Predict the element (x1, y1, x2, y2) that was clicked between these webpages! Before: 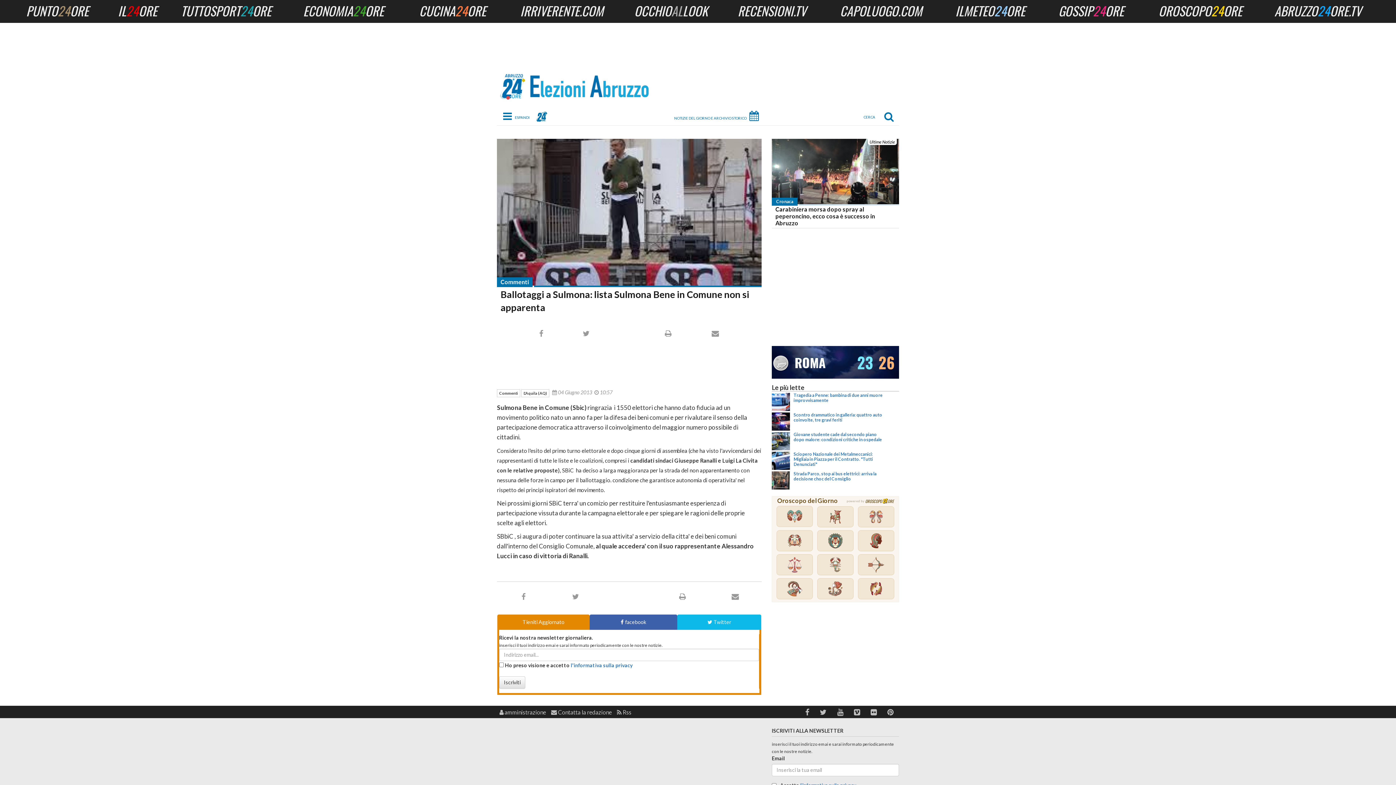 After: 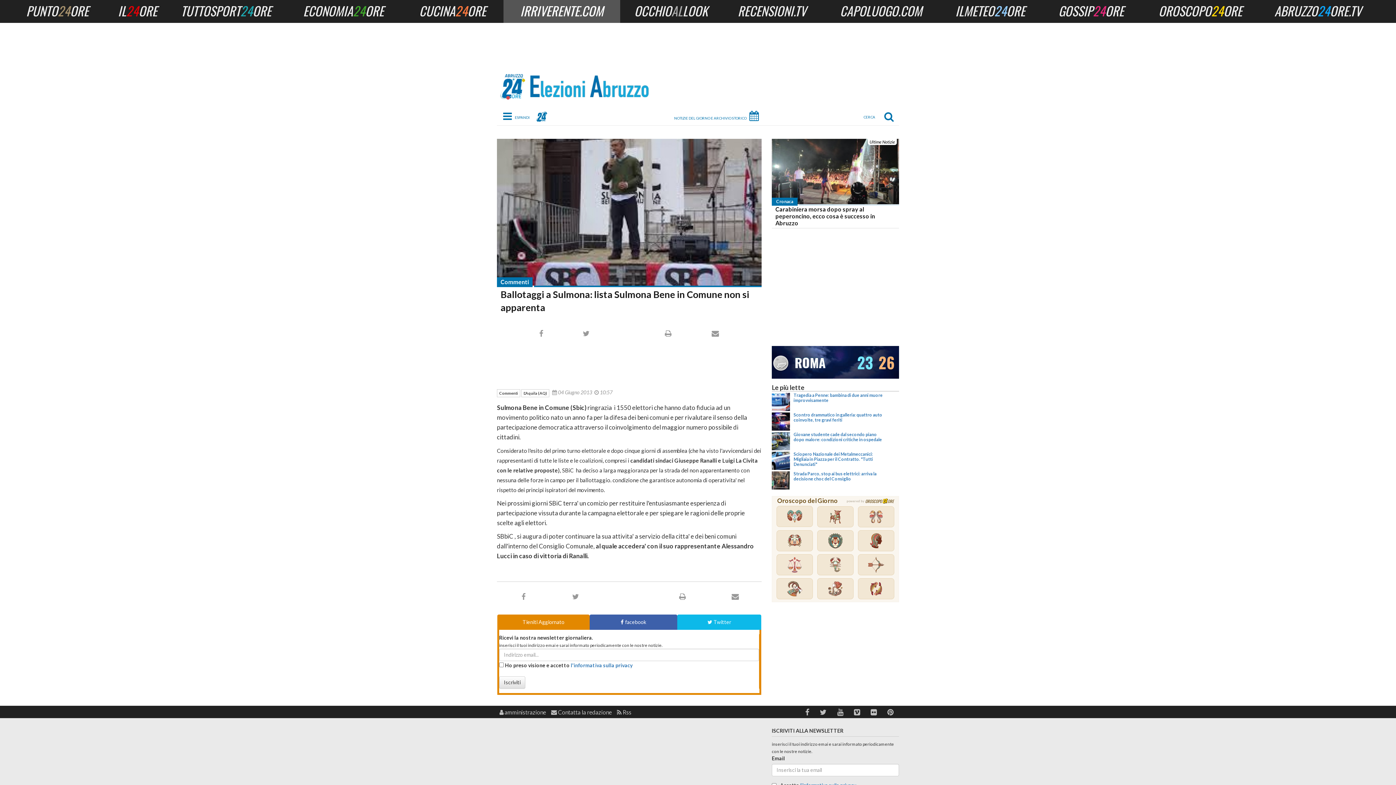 Action: bbox: (503, 0, 620, 22) label: IRRIVERENTE.COM